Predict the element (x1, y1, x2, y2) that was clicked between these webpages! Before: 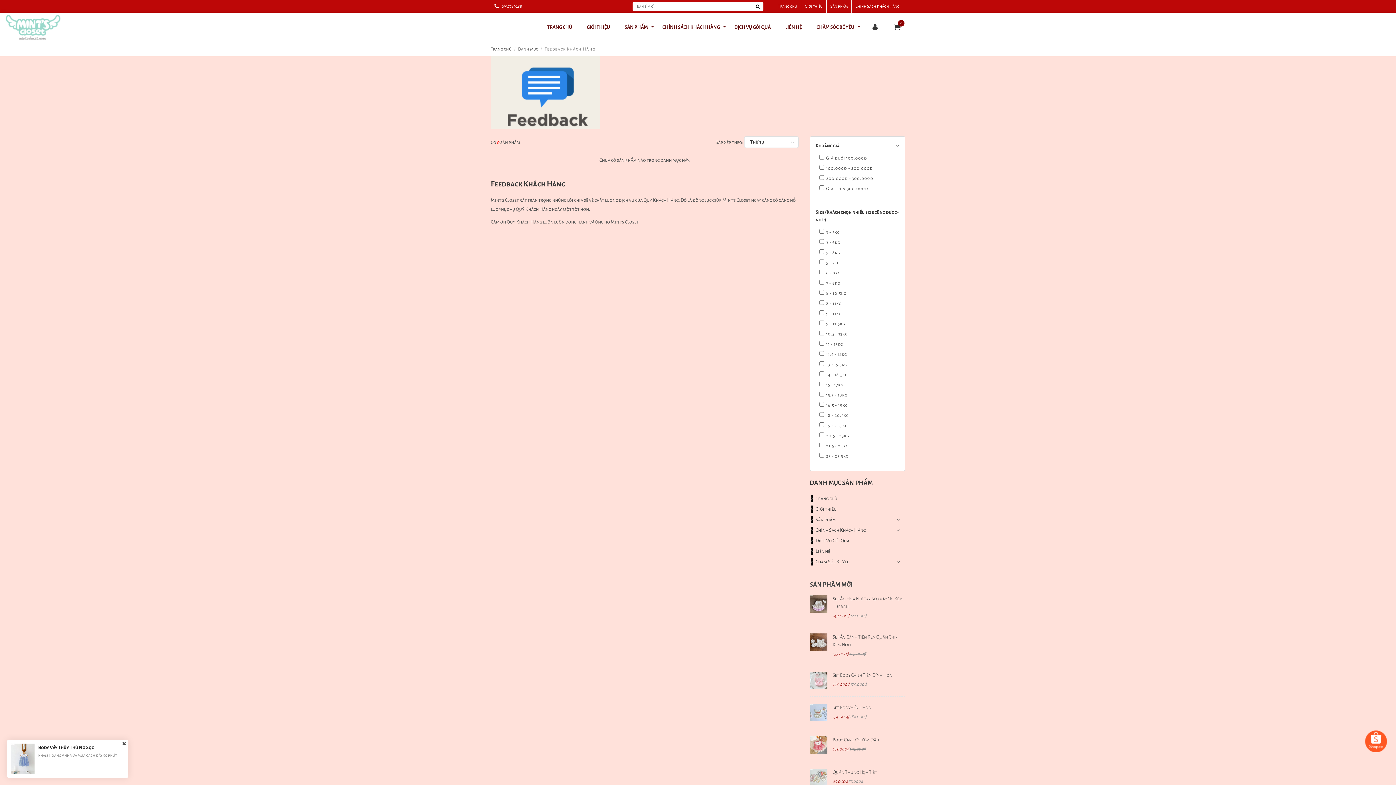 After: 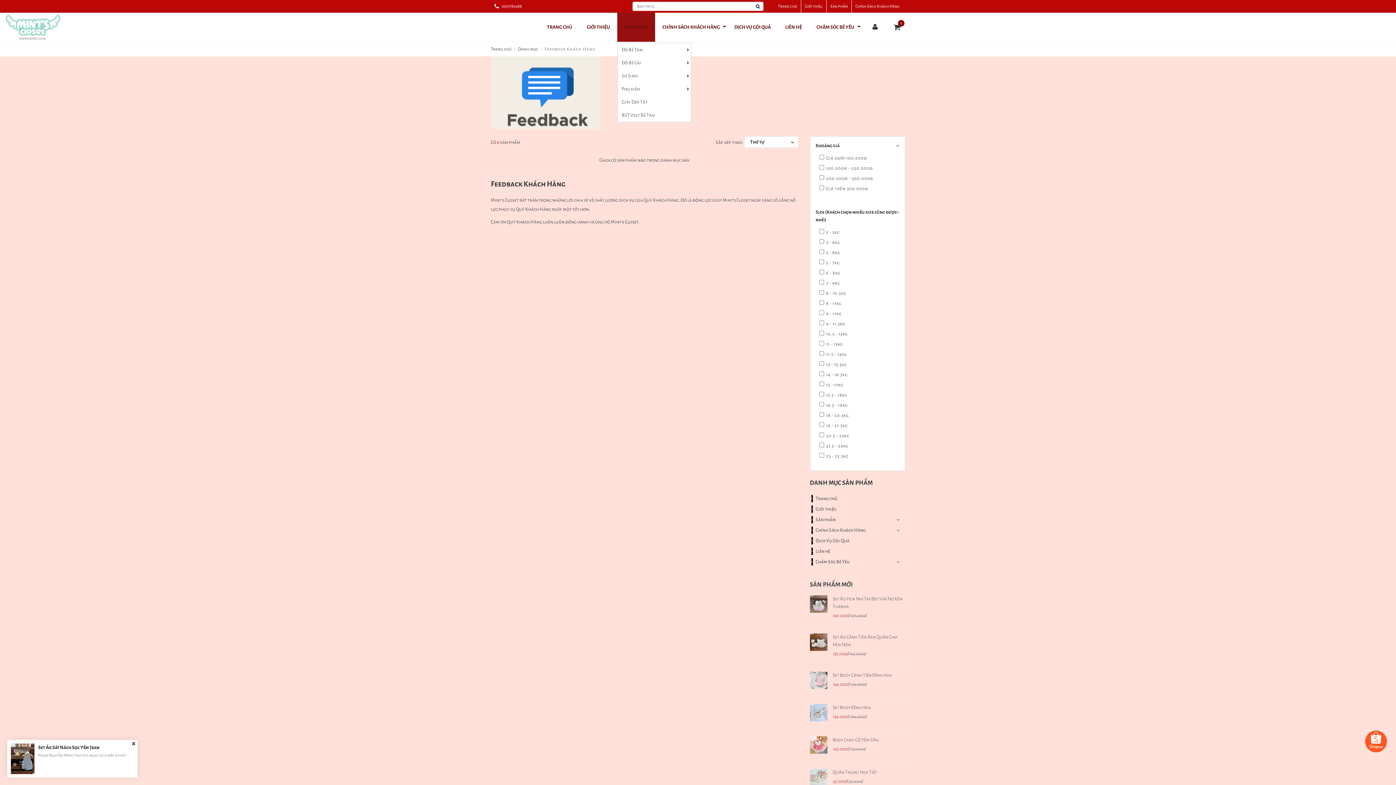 Action: label: SẢN PHẨM bbox: (617, 12, 655, 41)